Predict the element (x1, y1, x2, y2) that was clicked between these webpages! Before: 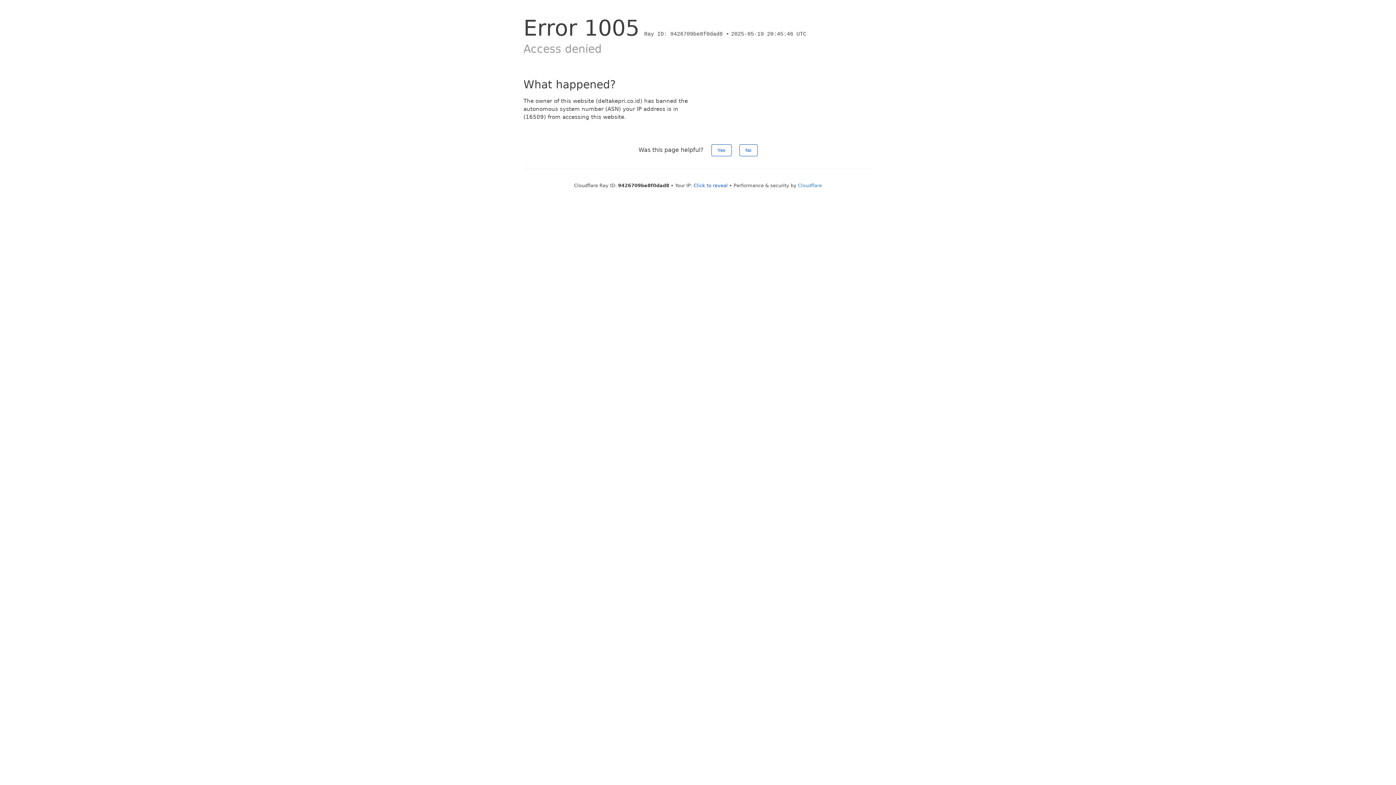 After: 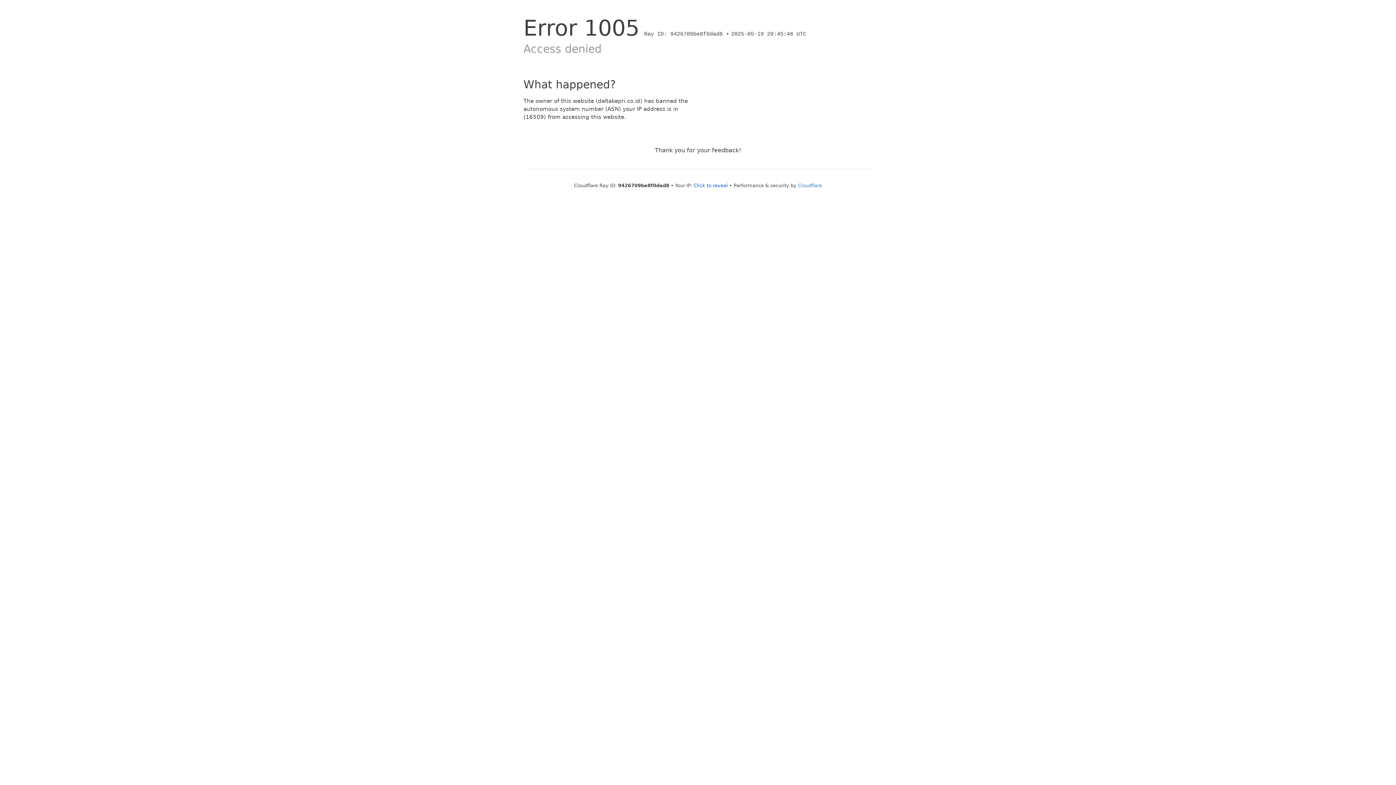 Action: label: No bbox: (739, 144, 757, 156)